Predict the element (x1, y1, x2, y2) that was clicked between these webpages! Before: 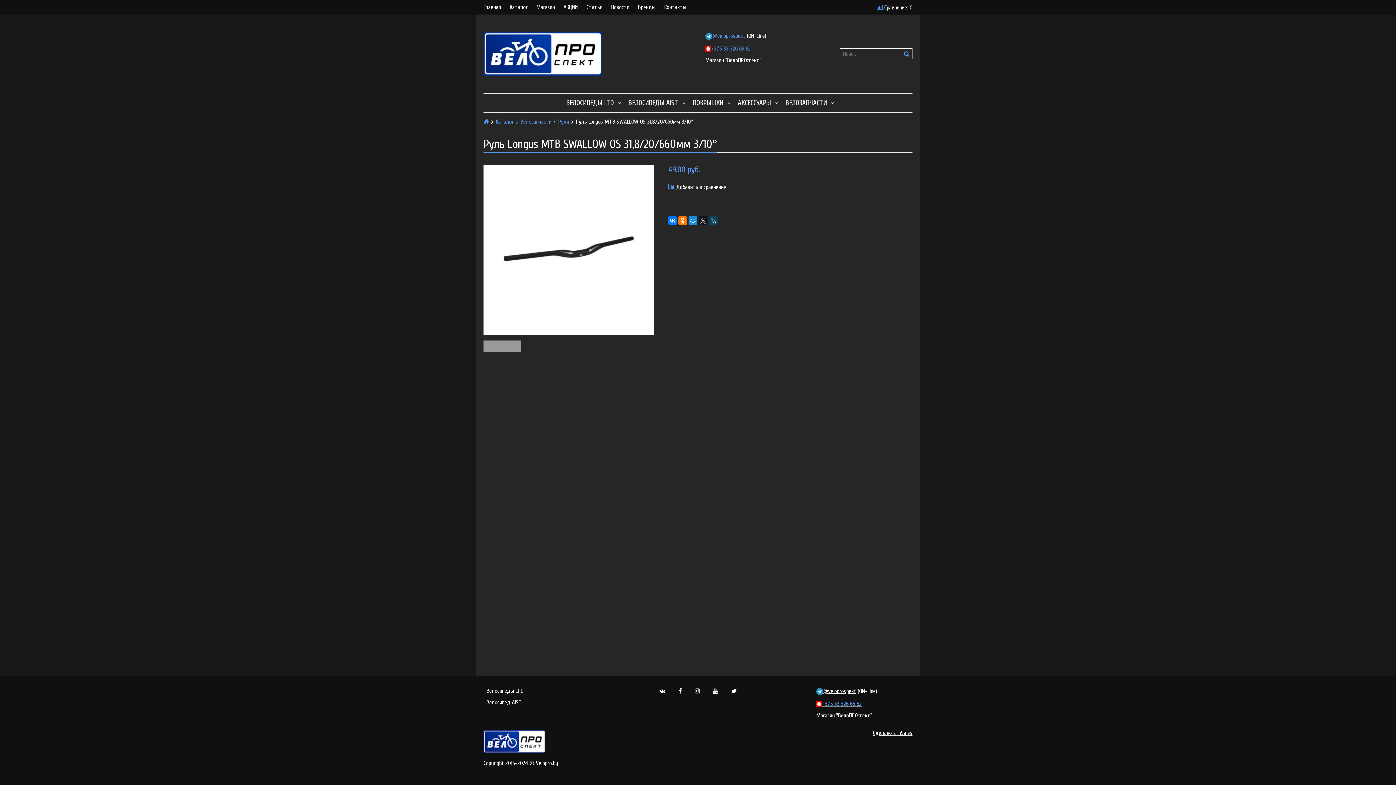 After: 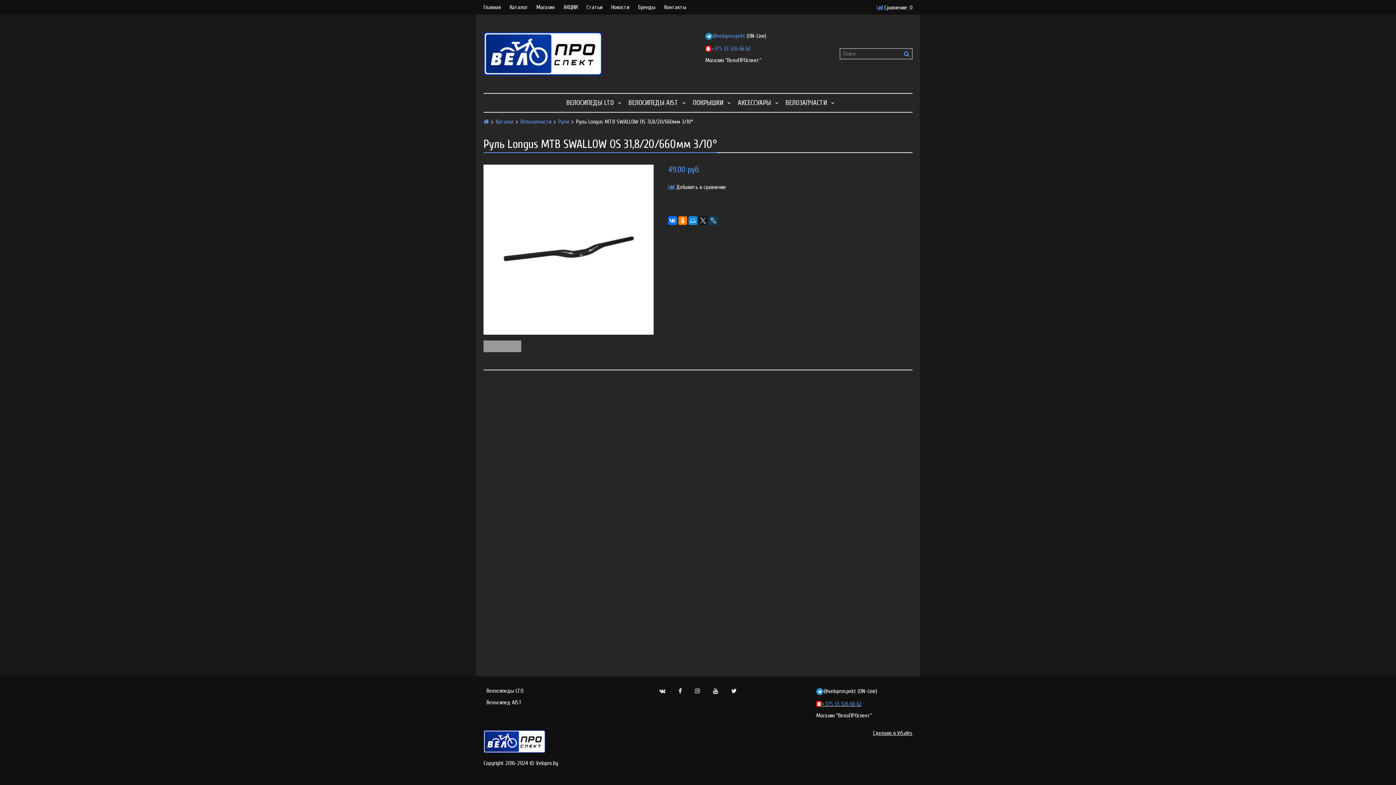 Action: bbox: (823, 688, 856, 694) label: @veloprospekt